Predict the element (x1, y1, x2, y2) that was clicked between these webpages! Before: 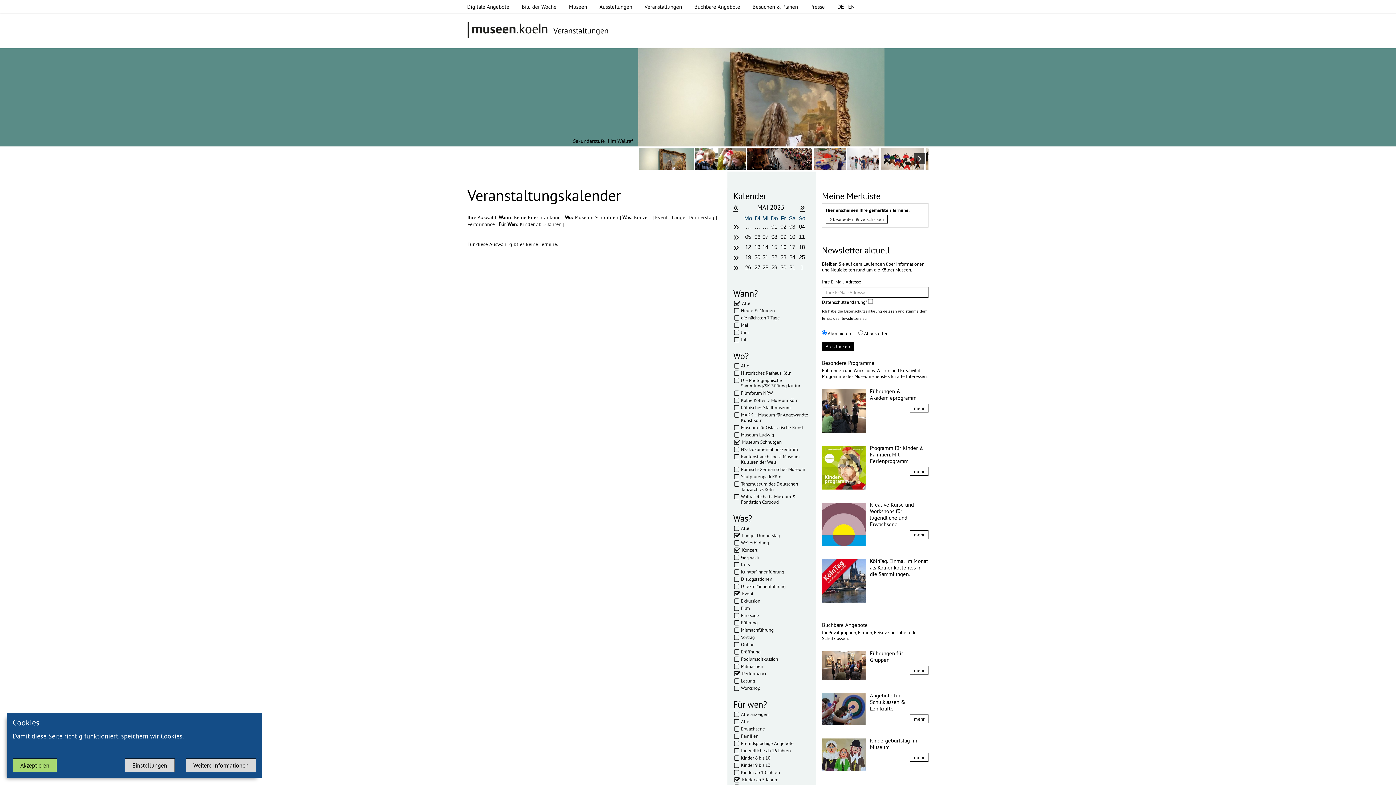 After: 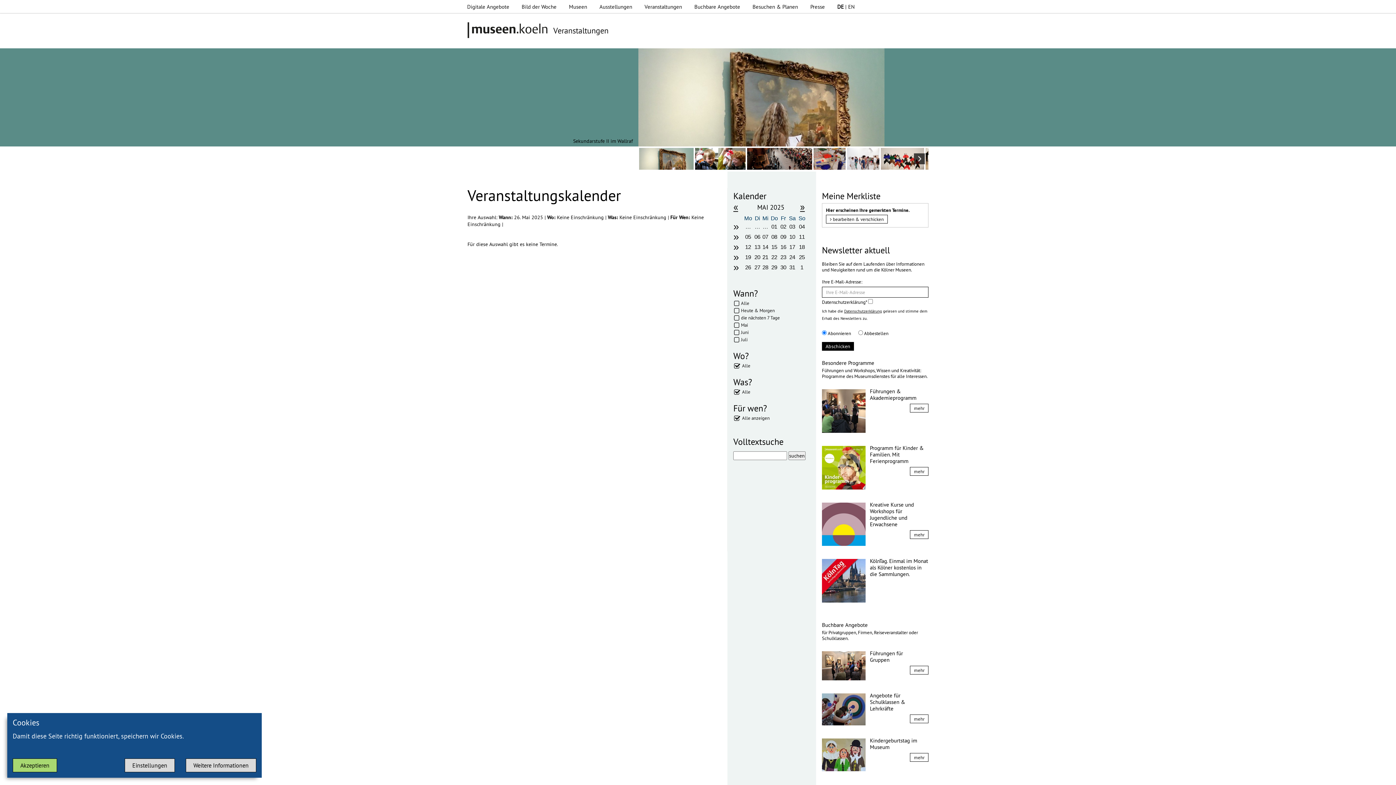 Action: label: 26 bbox: (743, 264, 753, 270)